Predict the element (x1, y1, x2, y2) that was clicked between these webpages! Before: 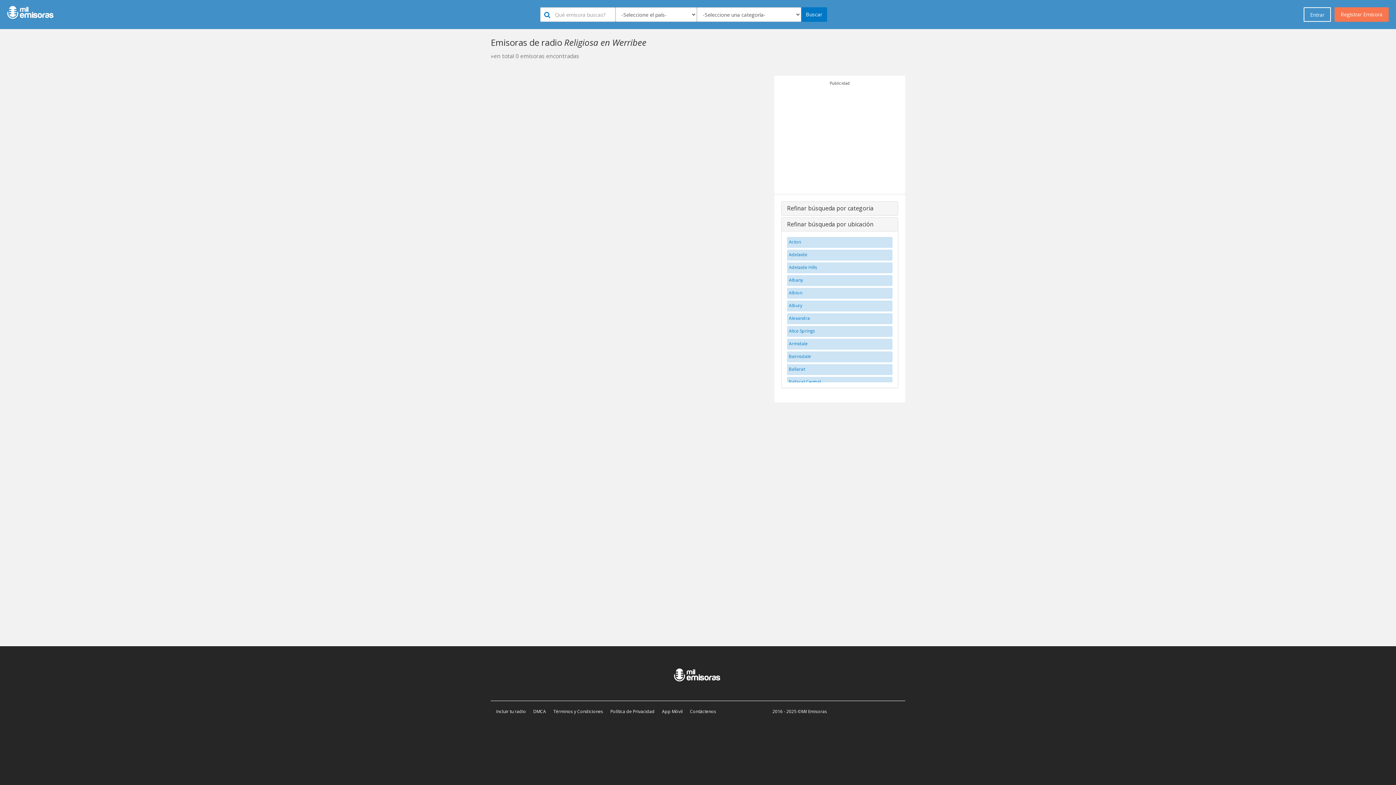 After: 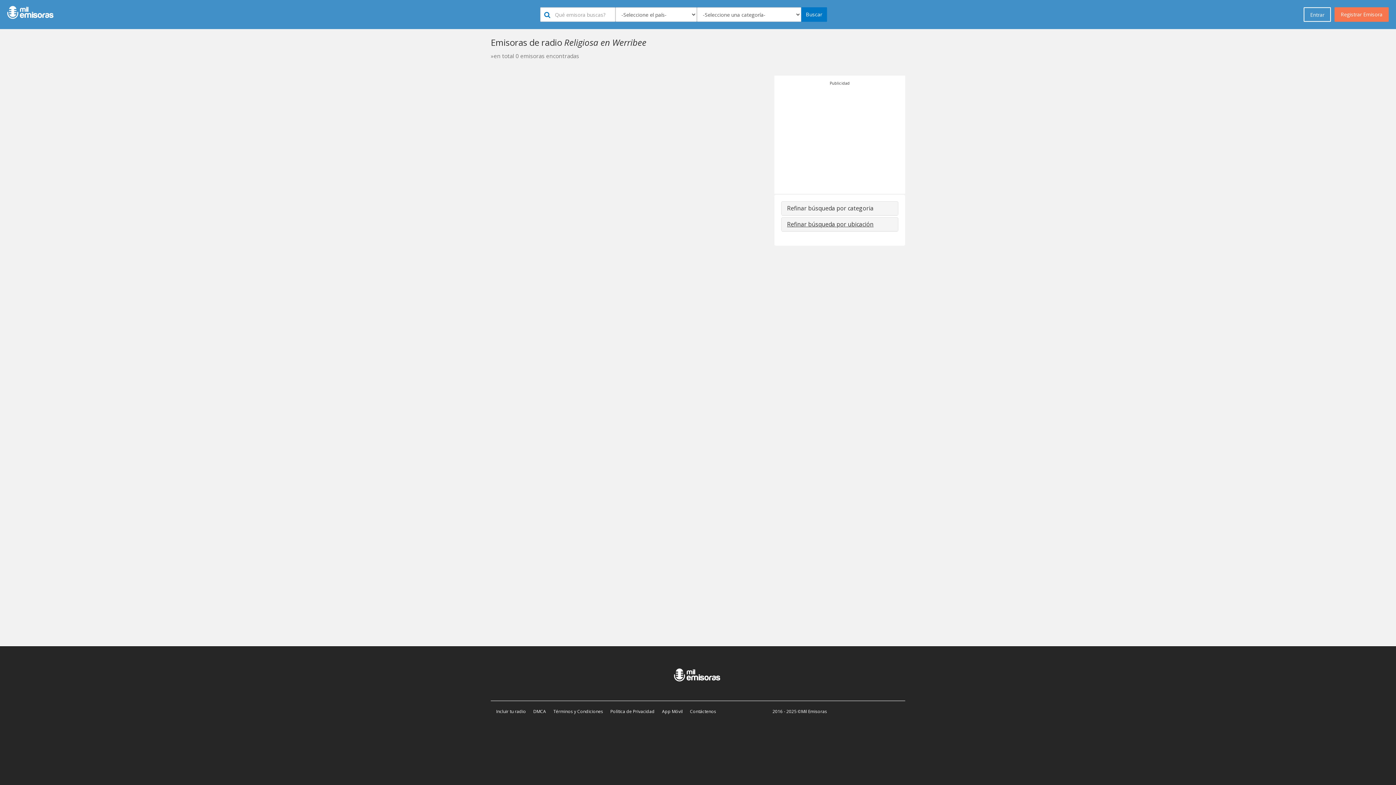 Action: label: Refinar búsqueda por ubicación bbox: (787, 220, 873, 228)